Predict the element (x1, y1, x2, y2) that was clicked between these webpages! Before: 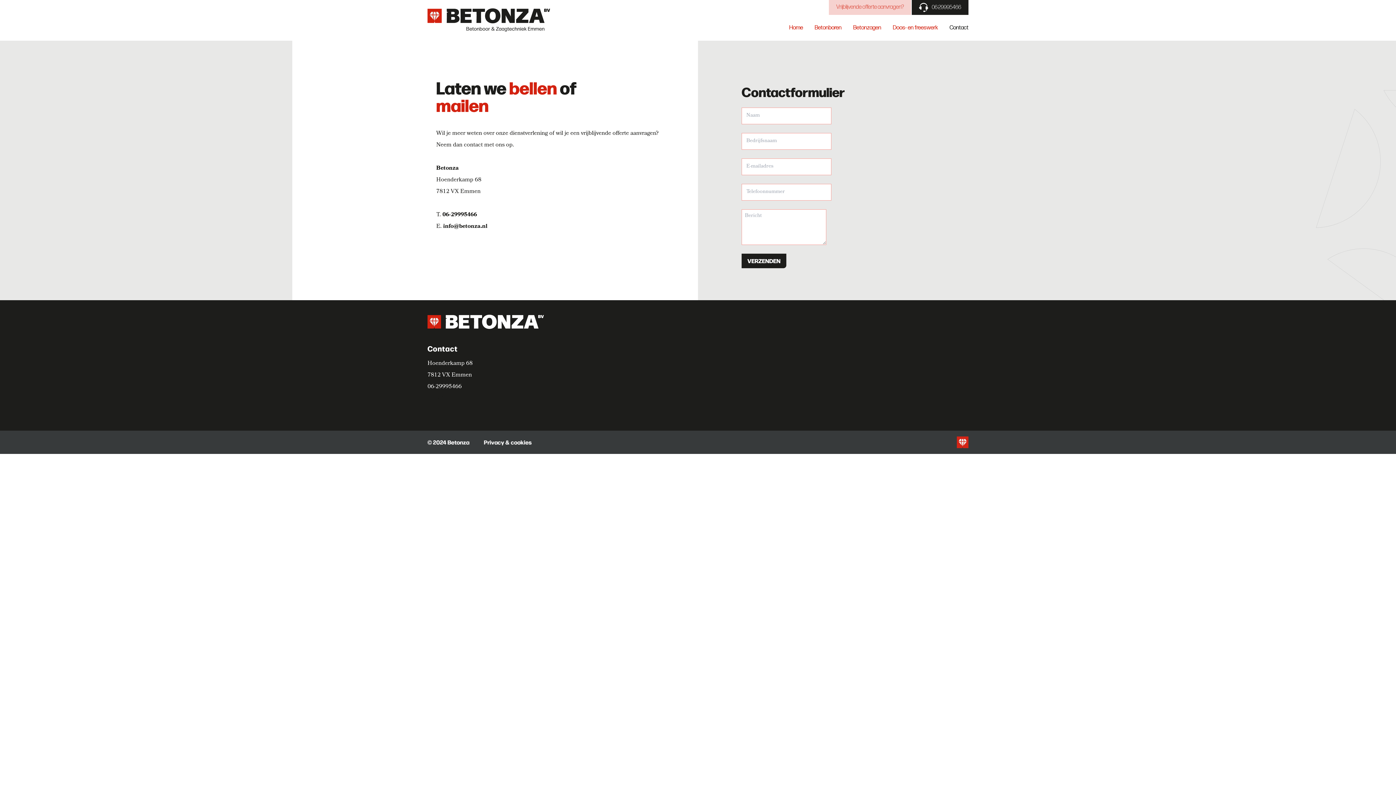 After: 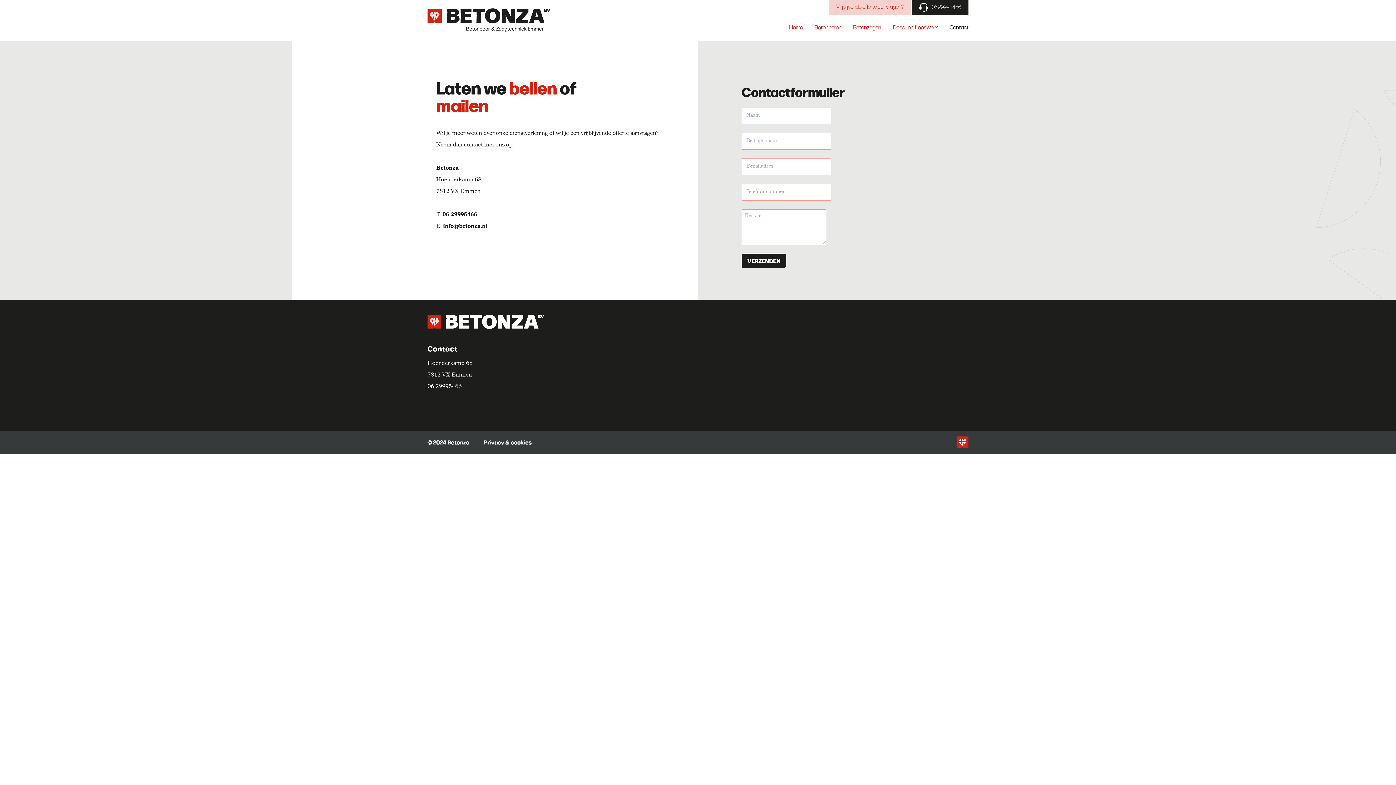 Action: bbox: (443, 221, 487, 231) label: info@betonza.nl